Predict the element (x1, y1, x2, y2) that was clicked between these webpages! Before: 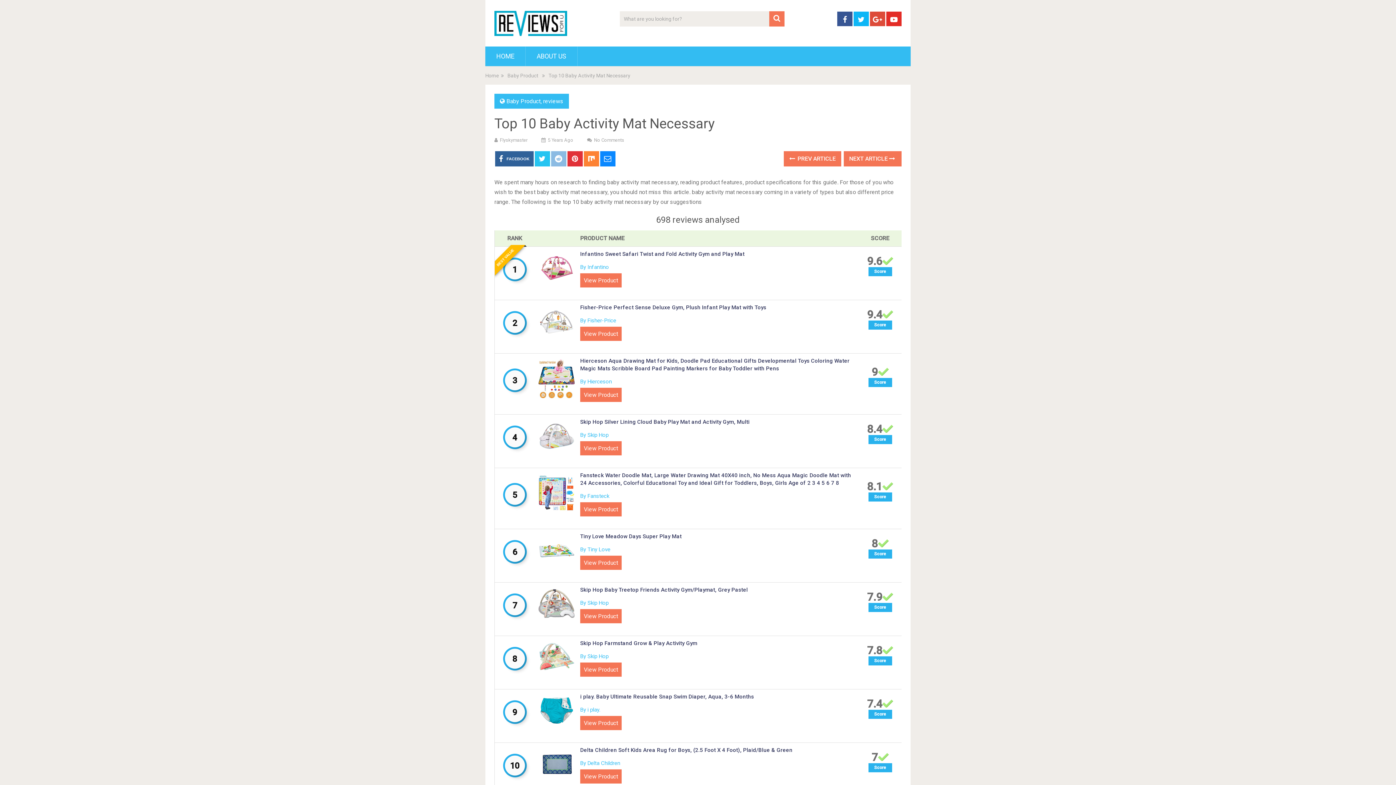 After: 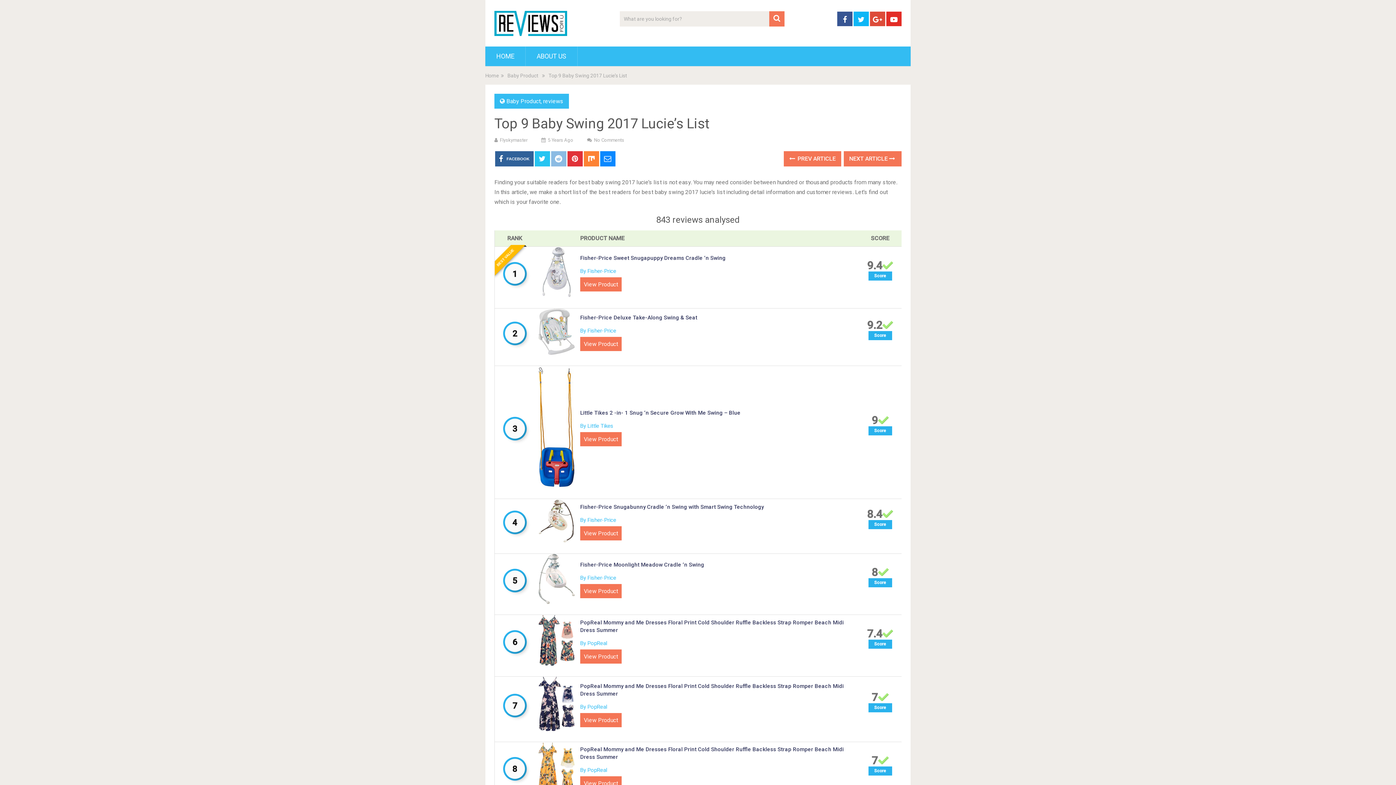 Action: bbox: (784, 151, 841, 166) label:  PREV ARTICLE